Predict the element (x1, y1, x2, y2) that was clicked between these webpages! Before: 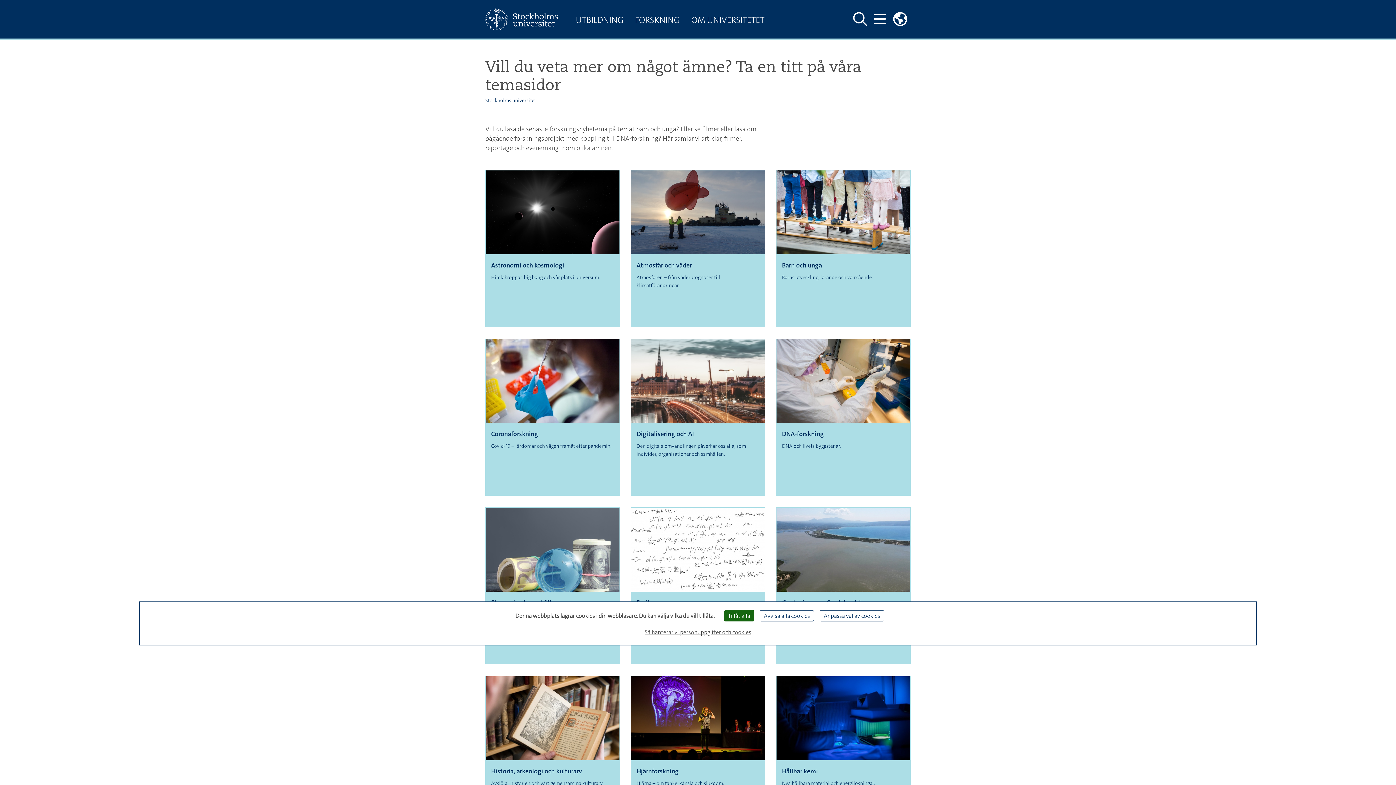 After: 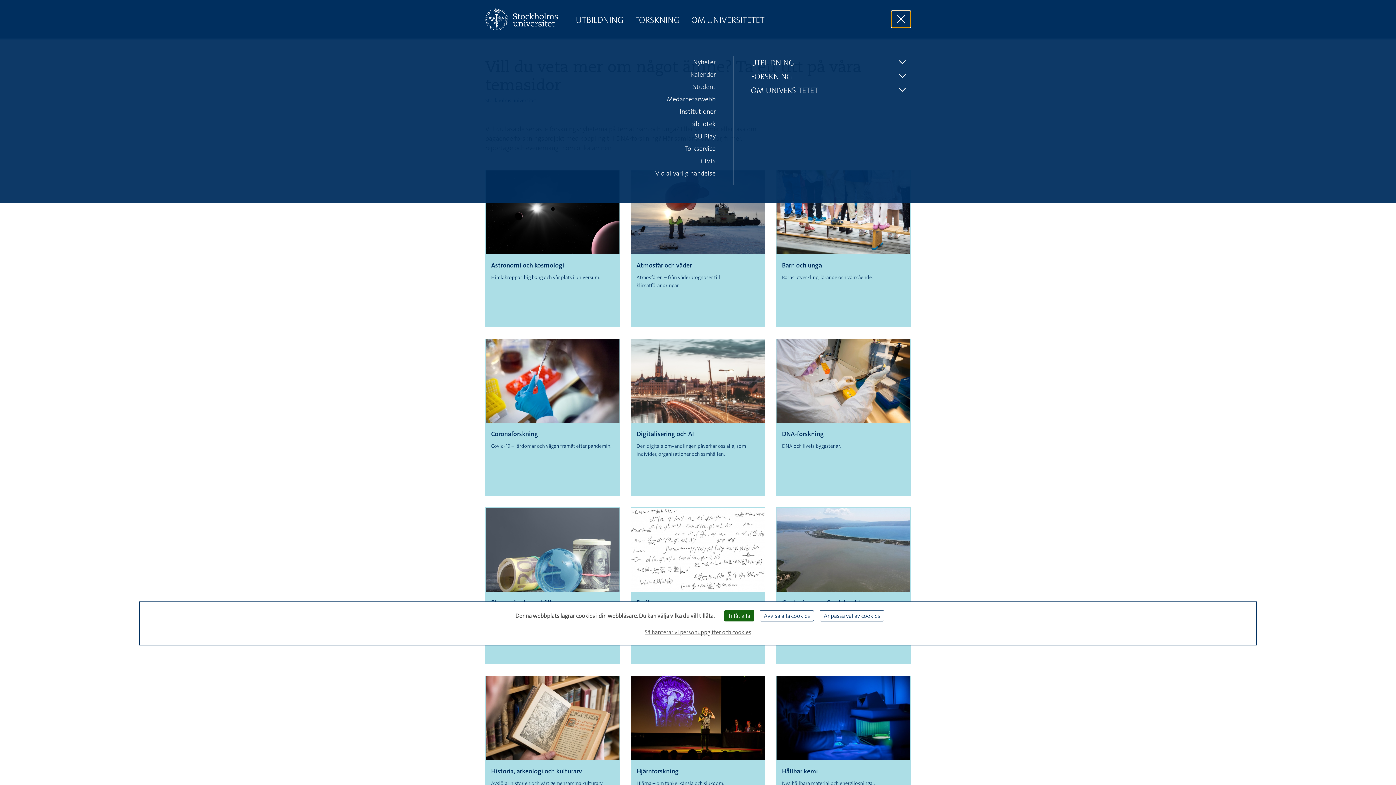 Action: bbox: (870, 10, 889, 28) label: Visa och dölj huvudmeny